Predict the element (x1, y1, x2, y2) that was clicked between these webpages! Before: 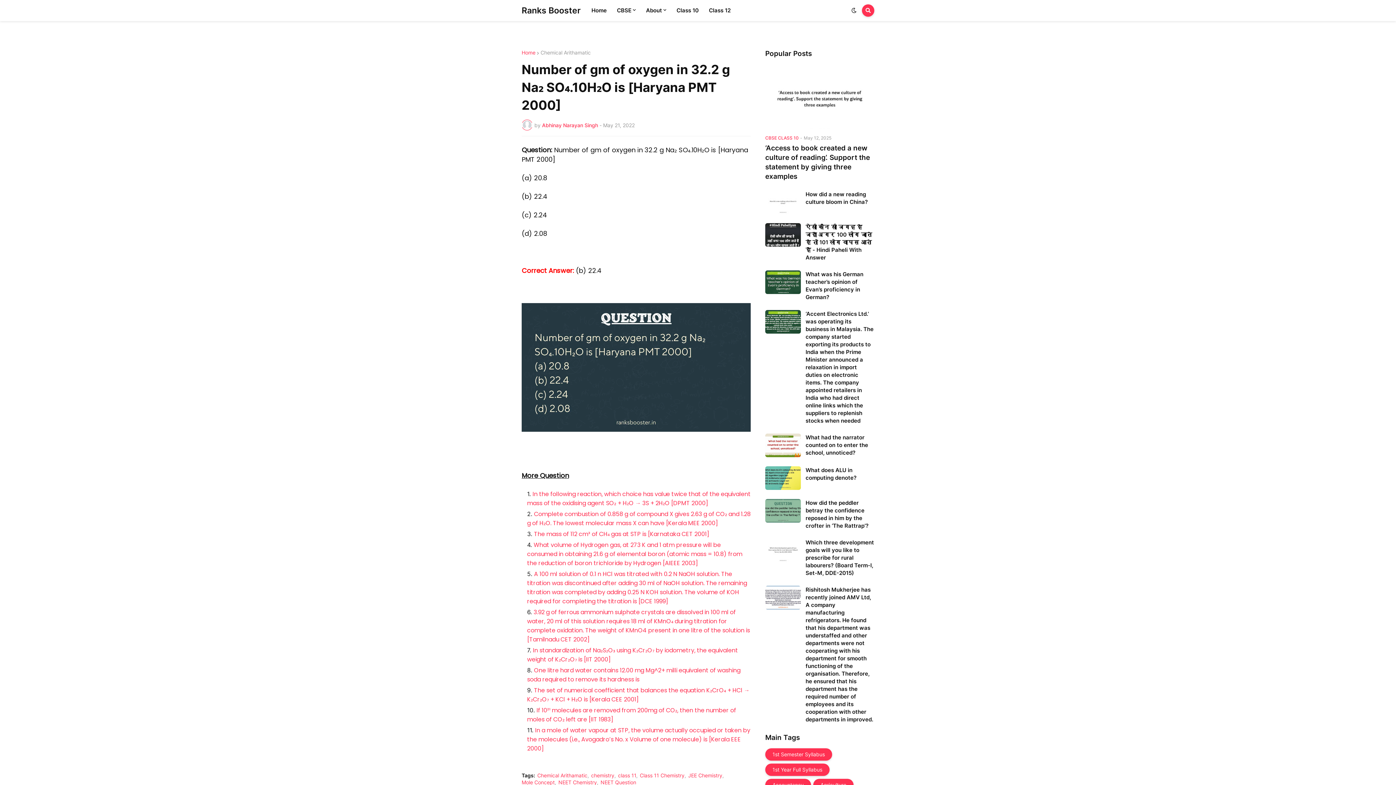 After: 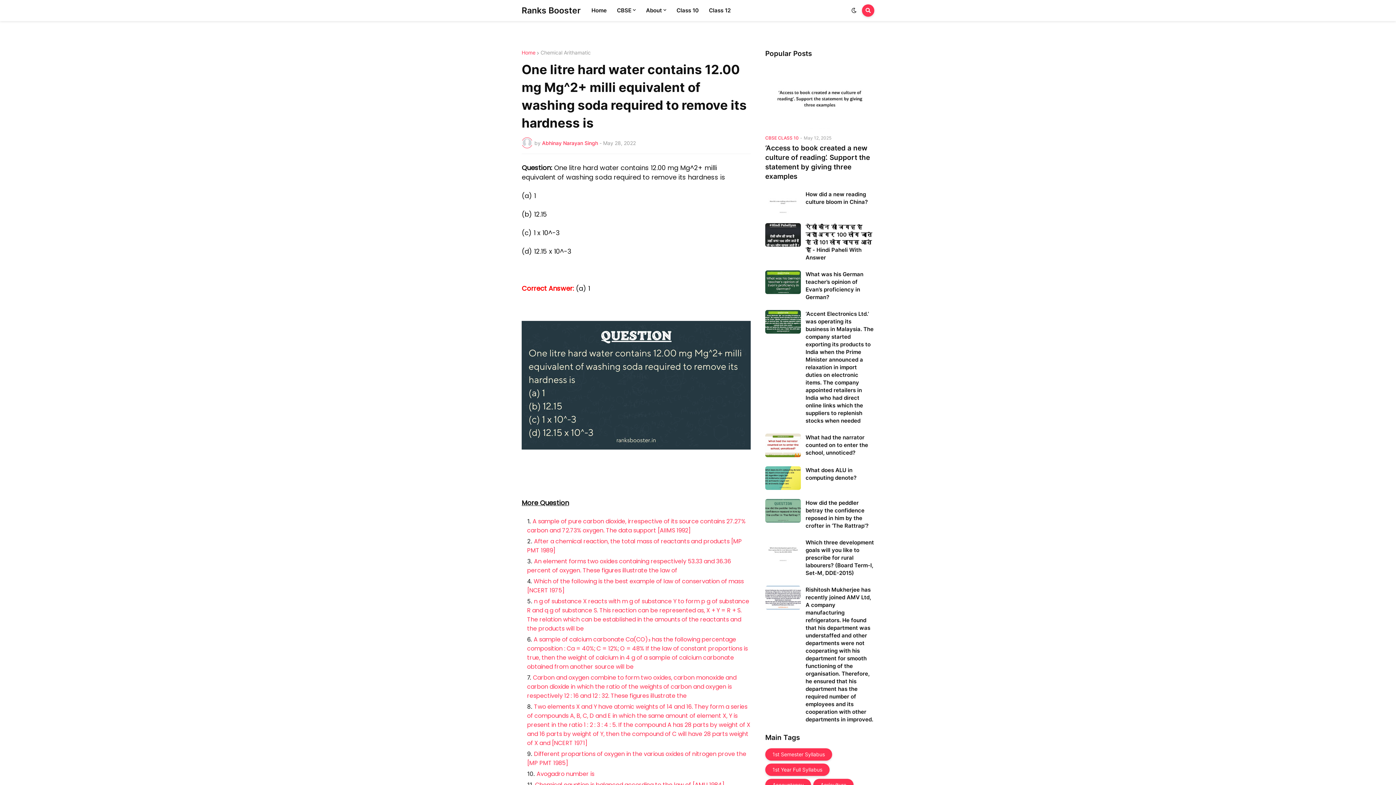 Action: bbox: (527, 666, 740, 684) label: One litre hard water contains 12.00 mg Mg^2+ milli equivalent of washing soda required to remove its hardness is